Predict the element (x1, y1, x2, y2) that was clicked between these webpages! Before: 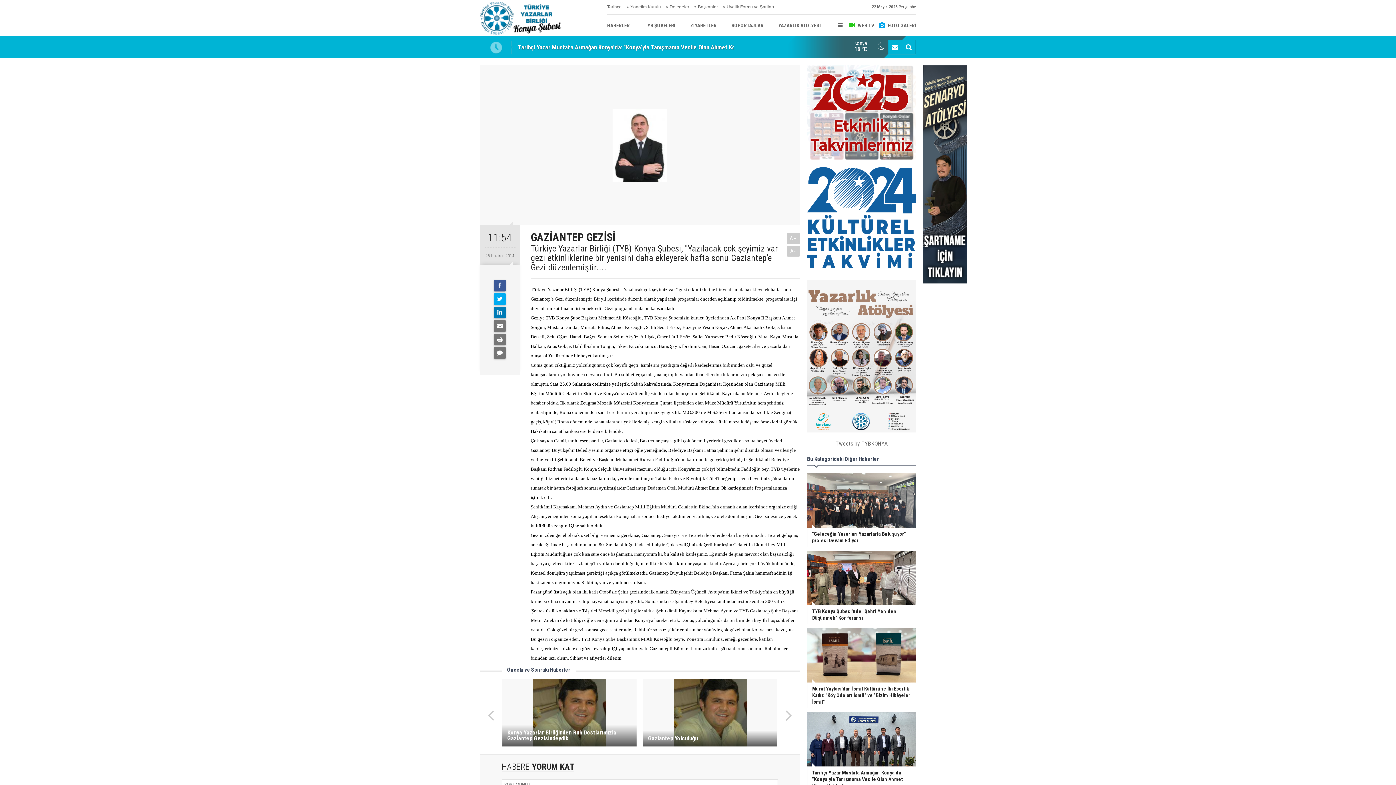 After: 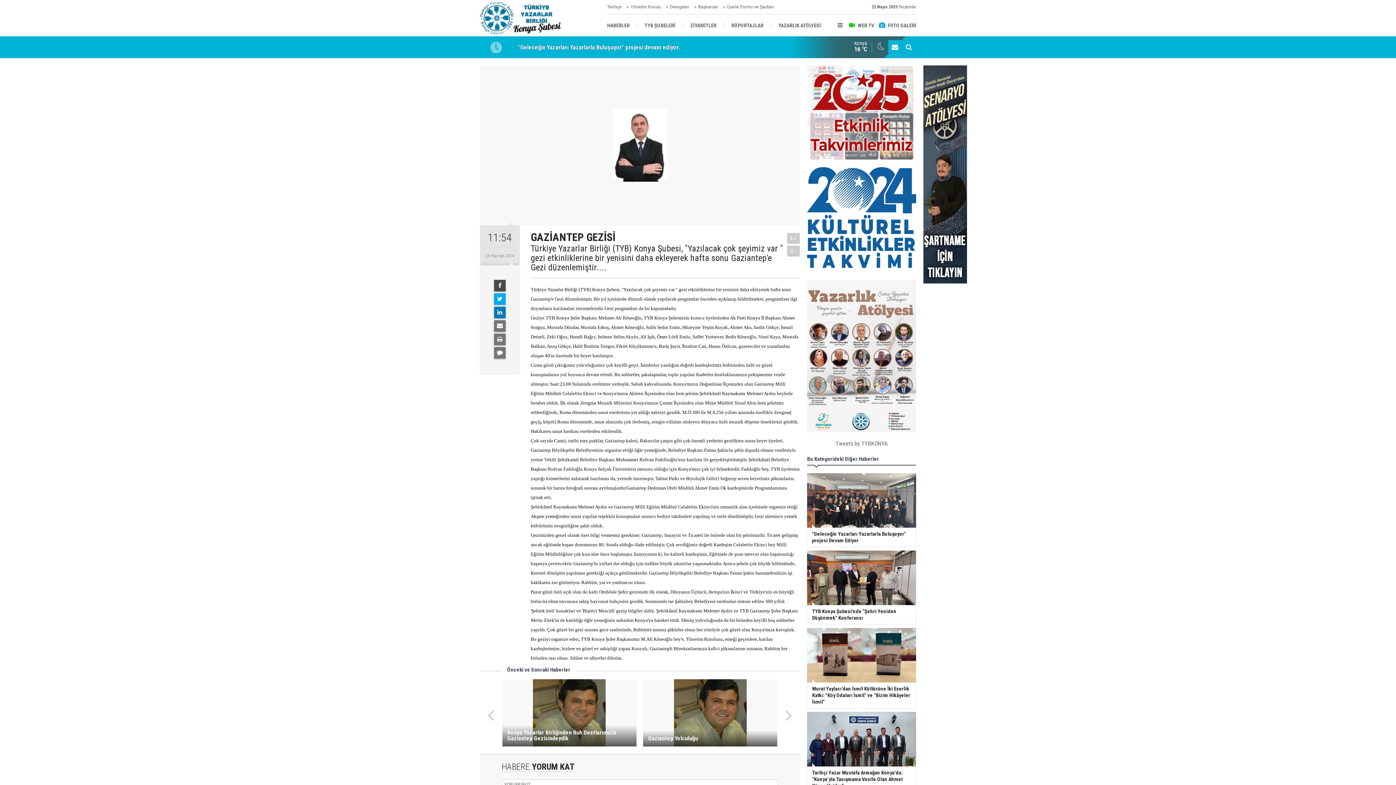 Action: bbox: (494, 280, 505, 291)